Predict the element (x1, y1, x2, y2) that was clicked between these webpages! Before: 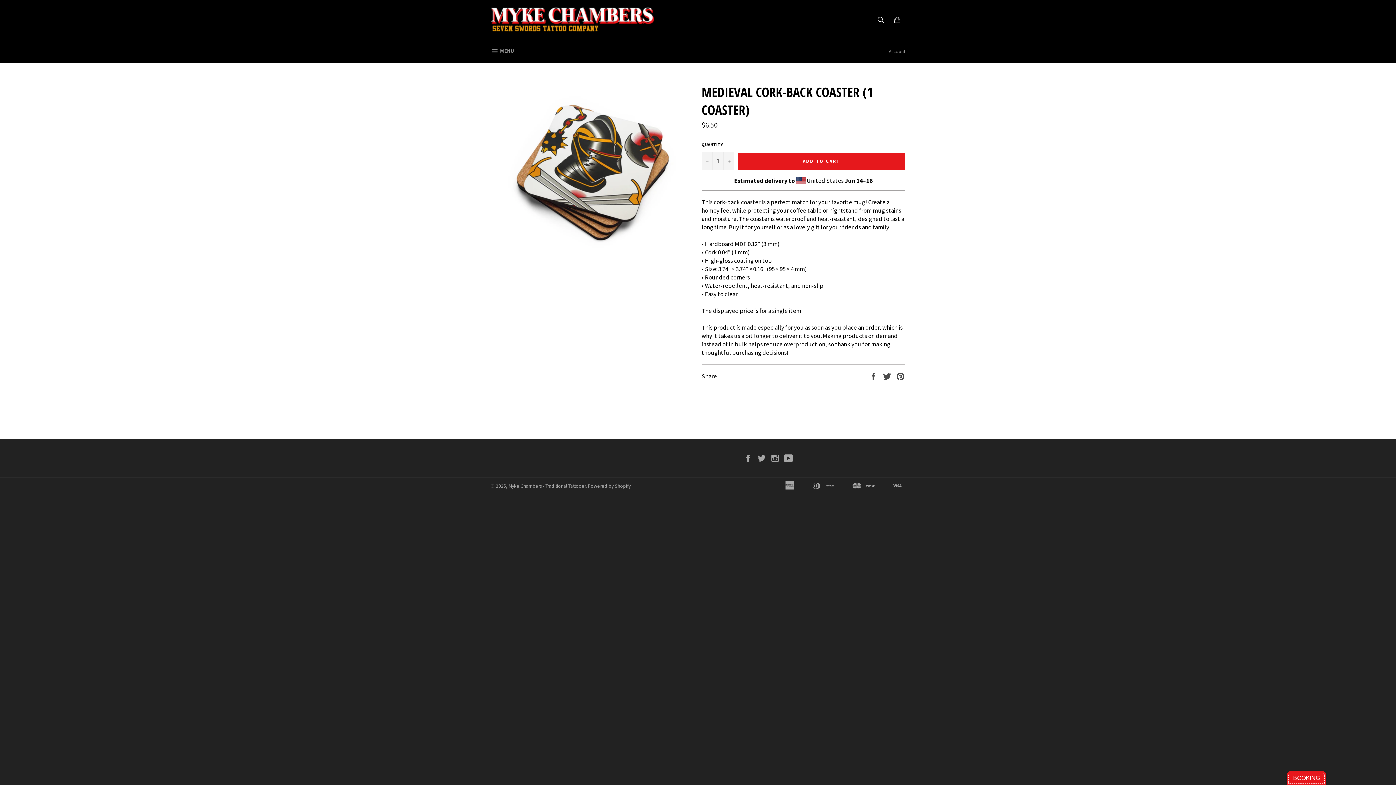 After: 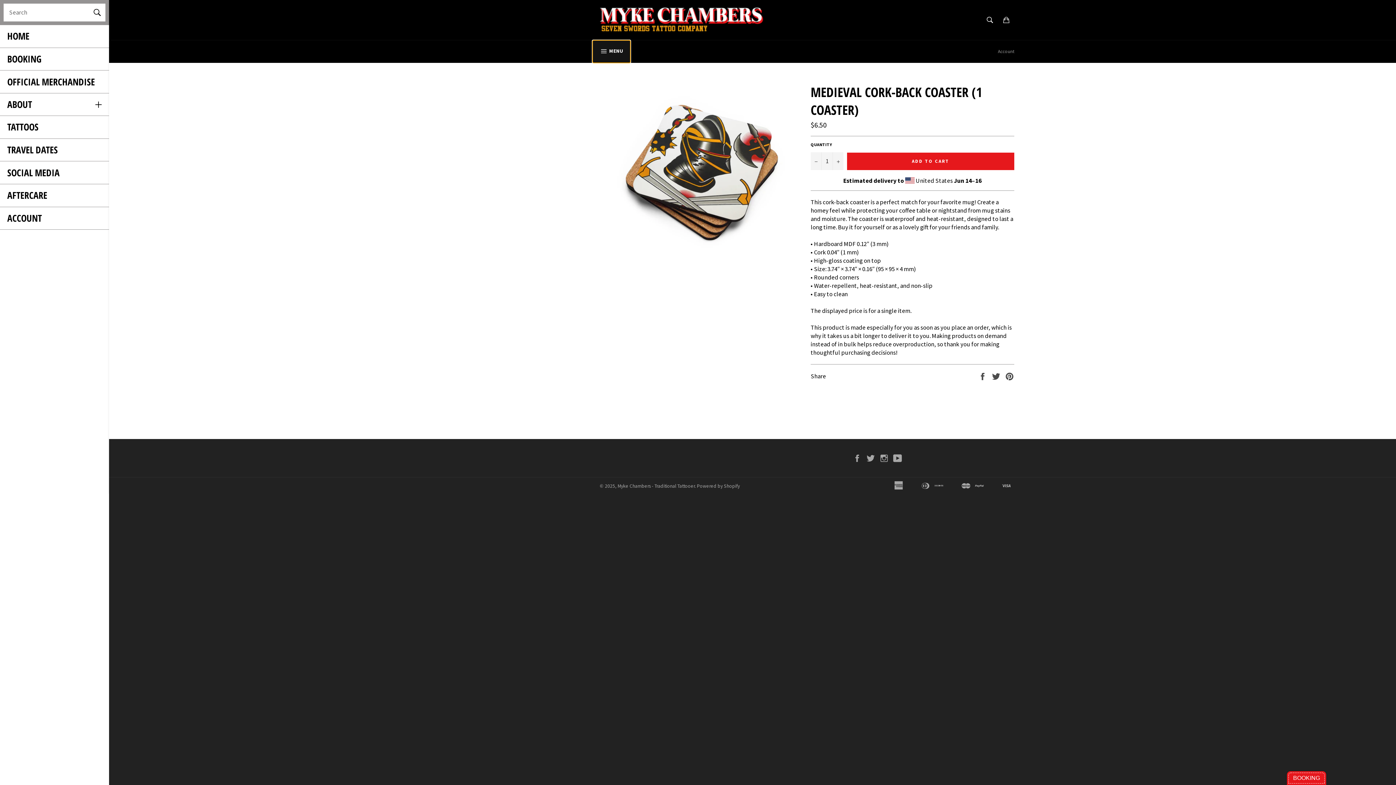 Action: label:  MENU
SITE NAVIGATION bbox: (483, 40, 521, 62)